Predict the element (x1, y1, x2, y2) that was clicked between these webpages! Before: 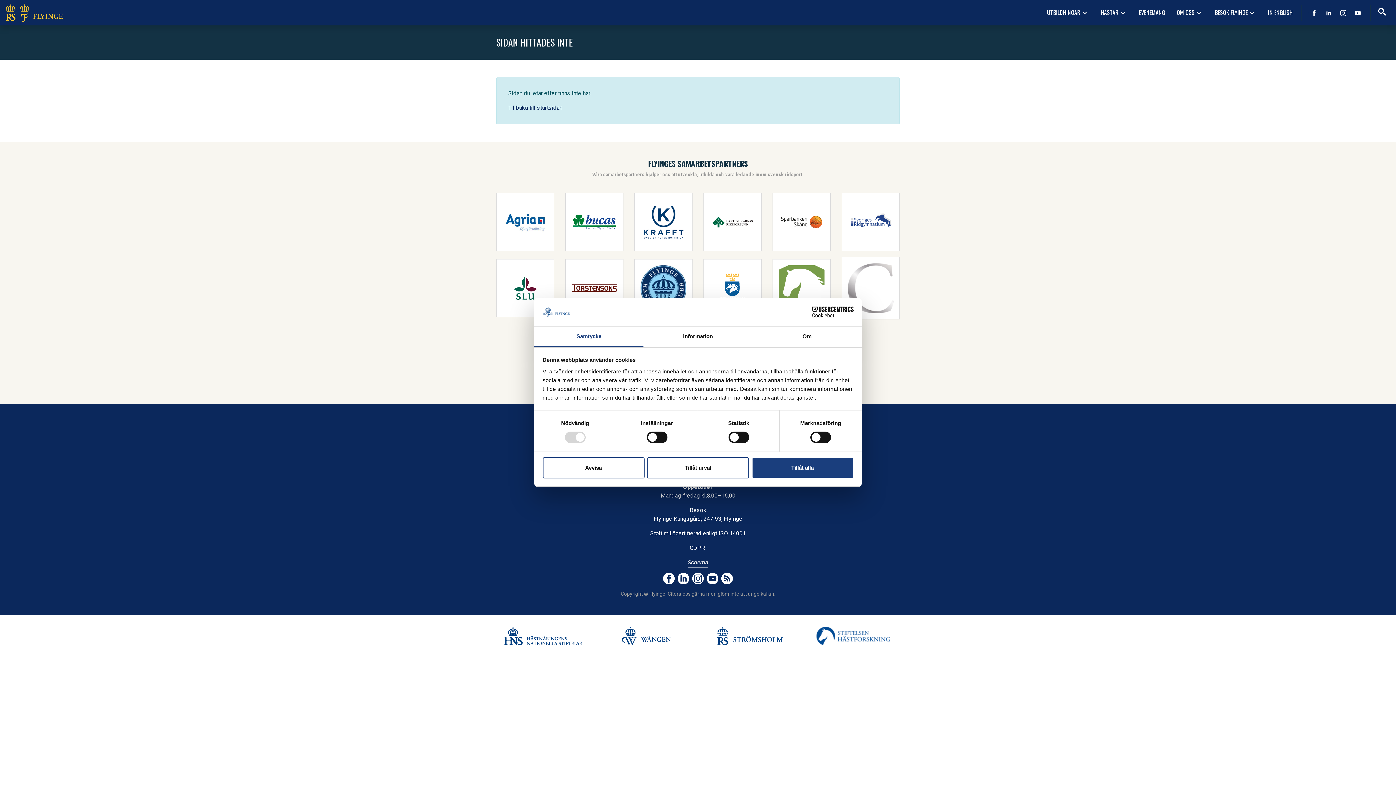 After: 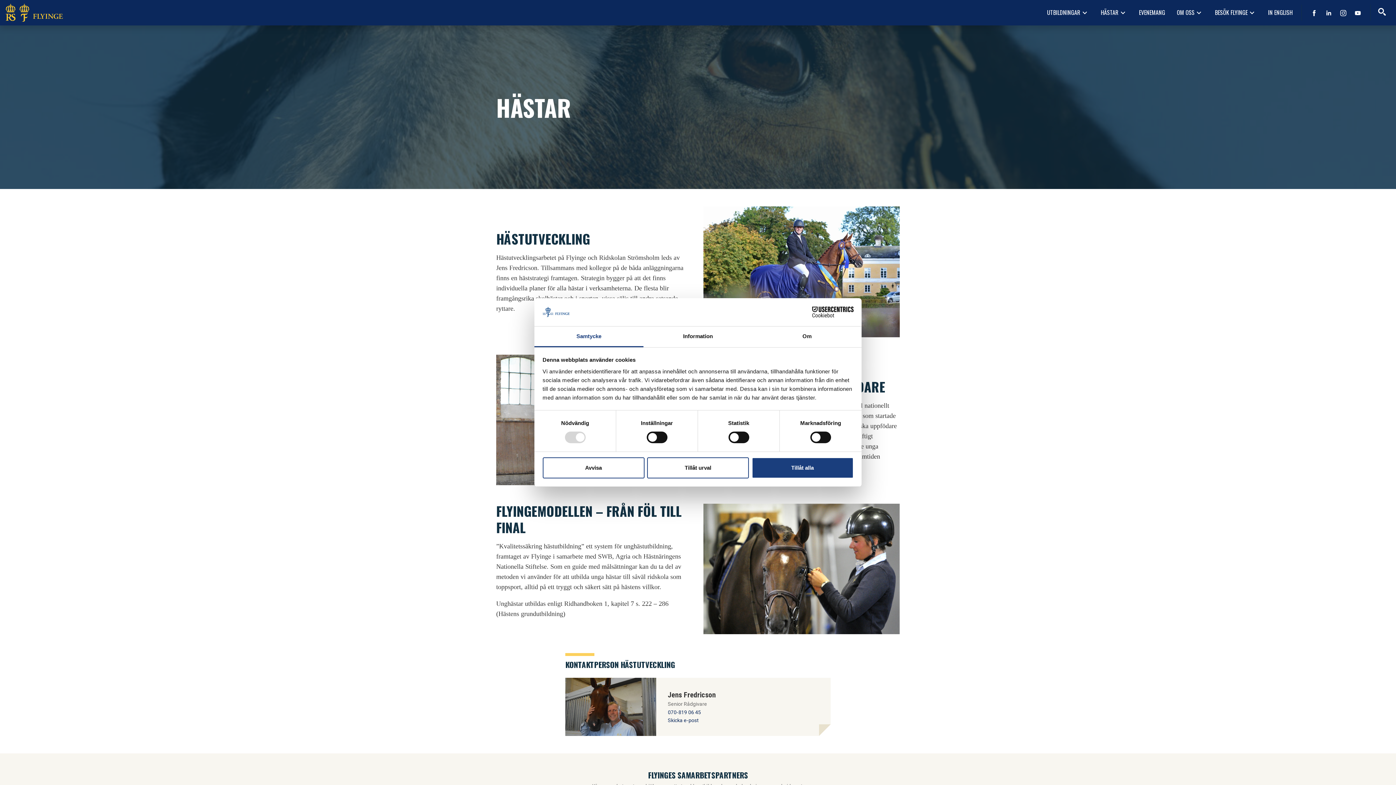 Action: bbox: (1095, 5, 1133, 20) label: HÄSTARkeyboard_arrow_down